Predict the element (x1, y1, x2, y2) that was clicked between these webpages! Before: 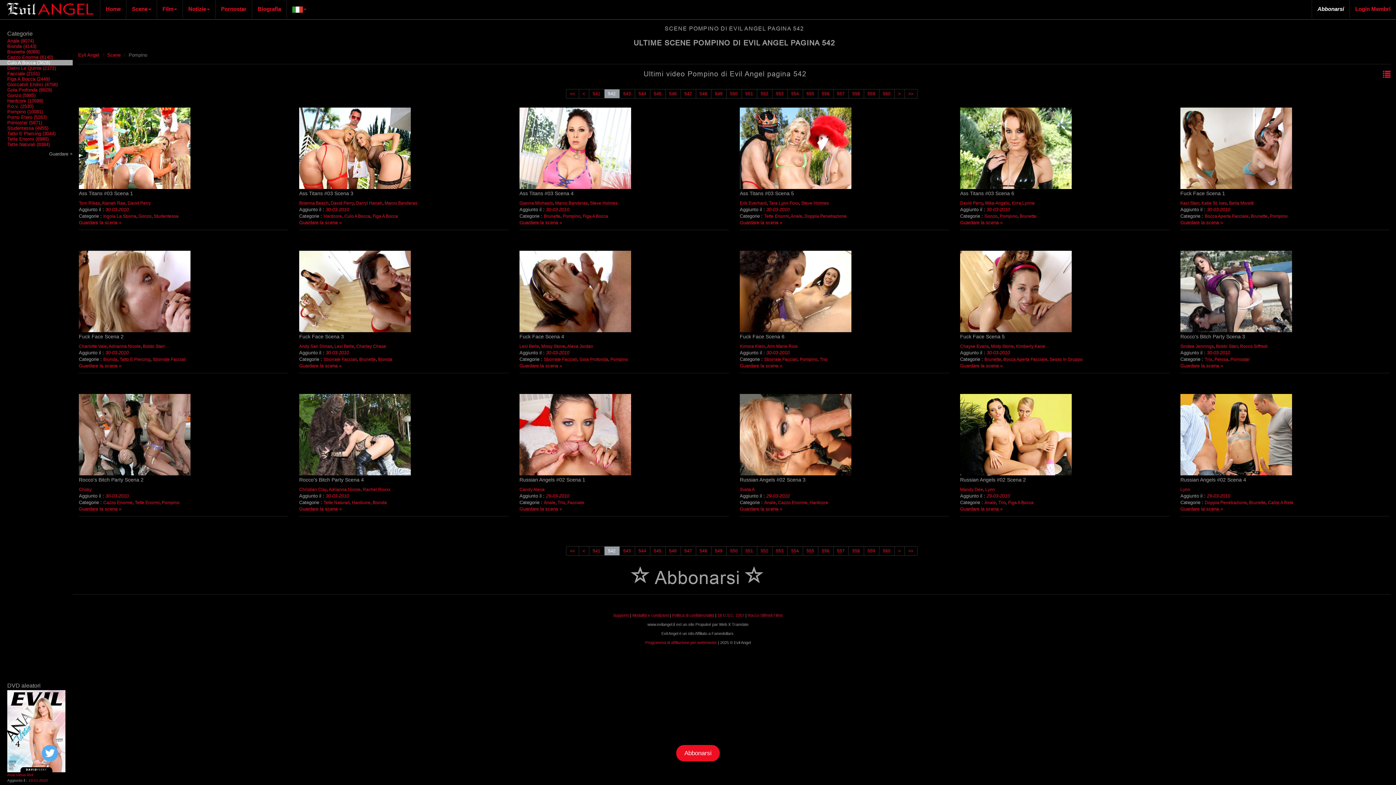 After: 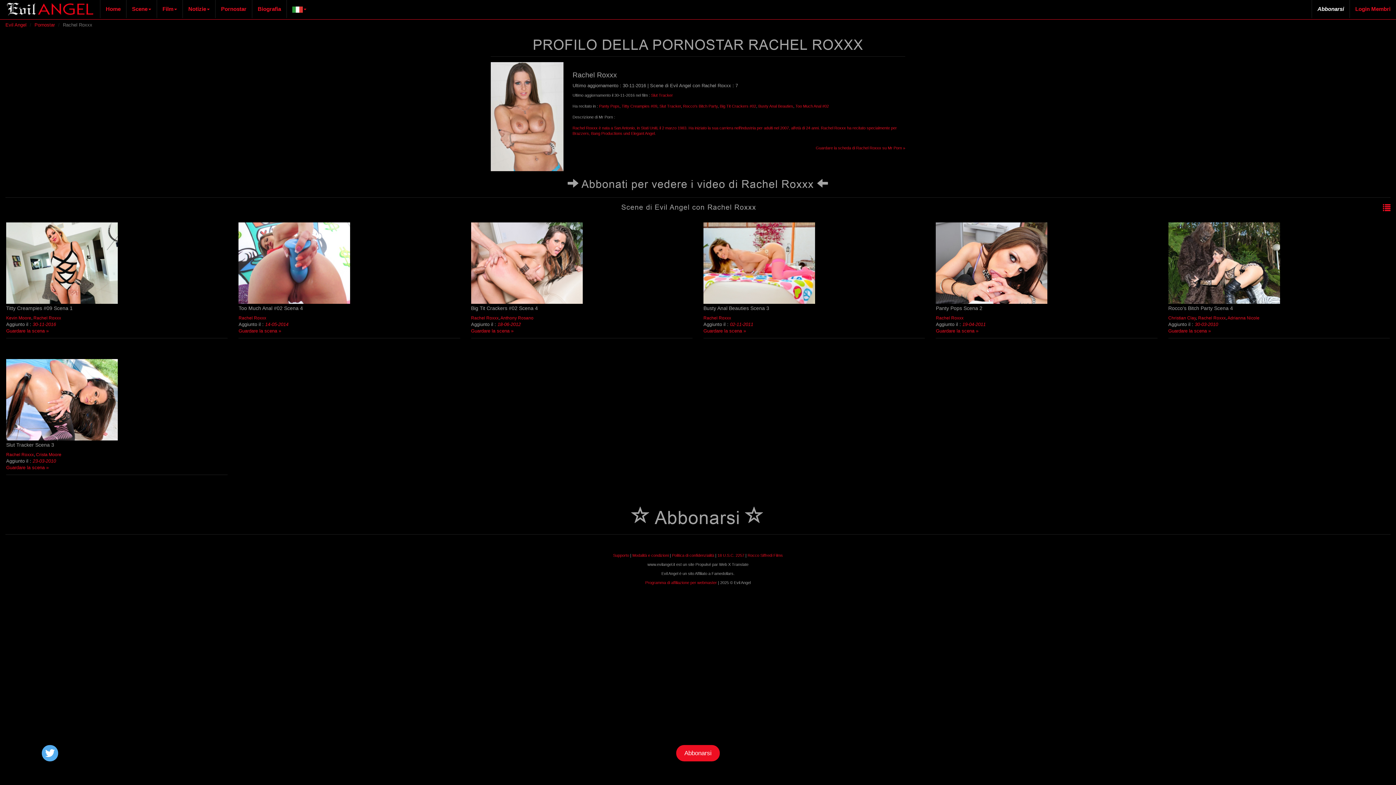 Action: label: Rachel Roxxx bbox: (362, 487, 390, 492)